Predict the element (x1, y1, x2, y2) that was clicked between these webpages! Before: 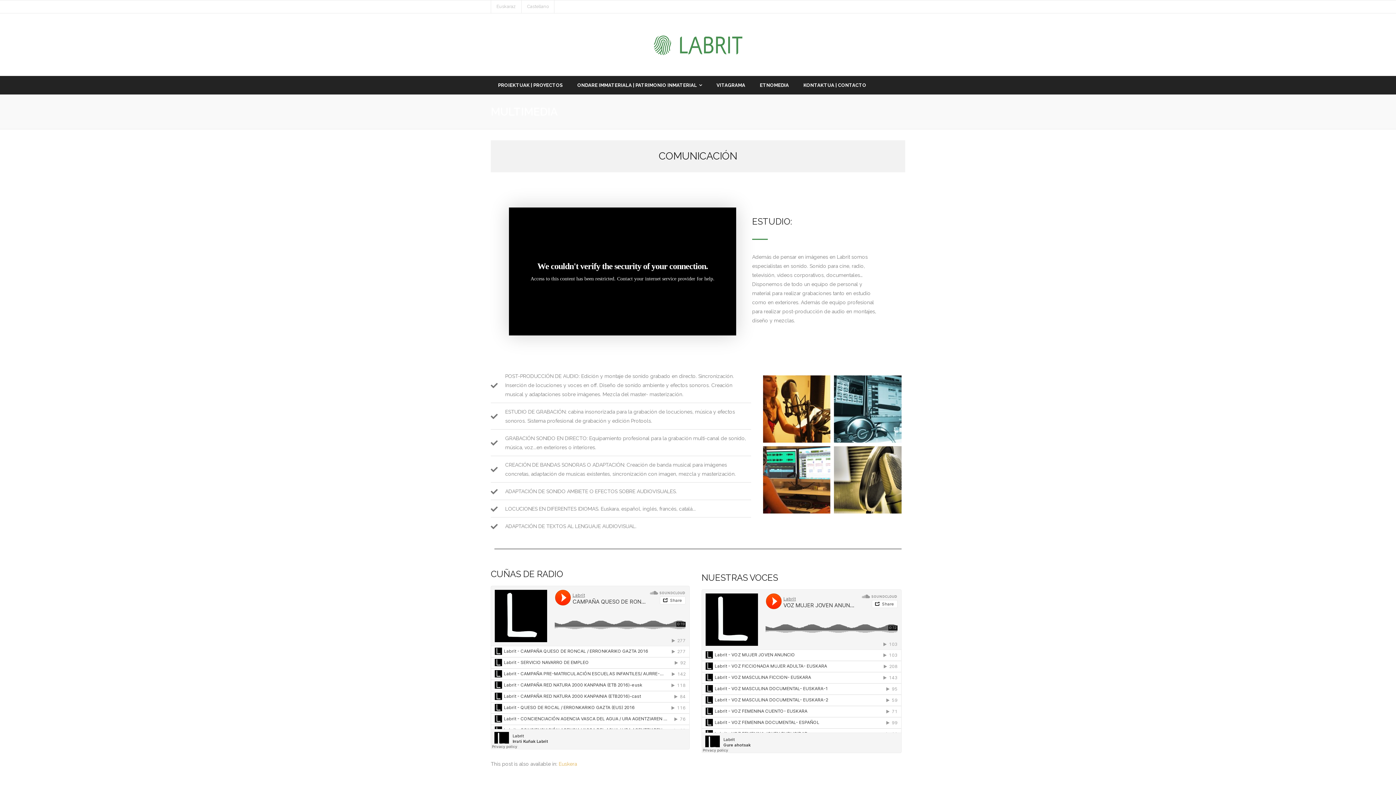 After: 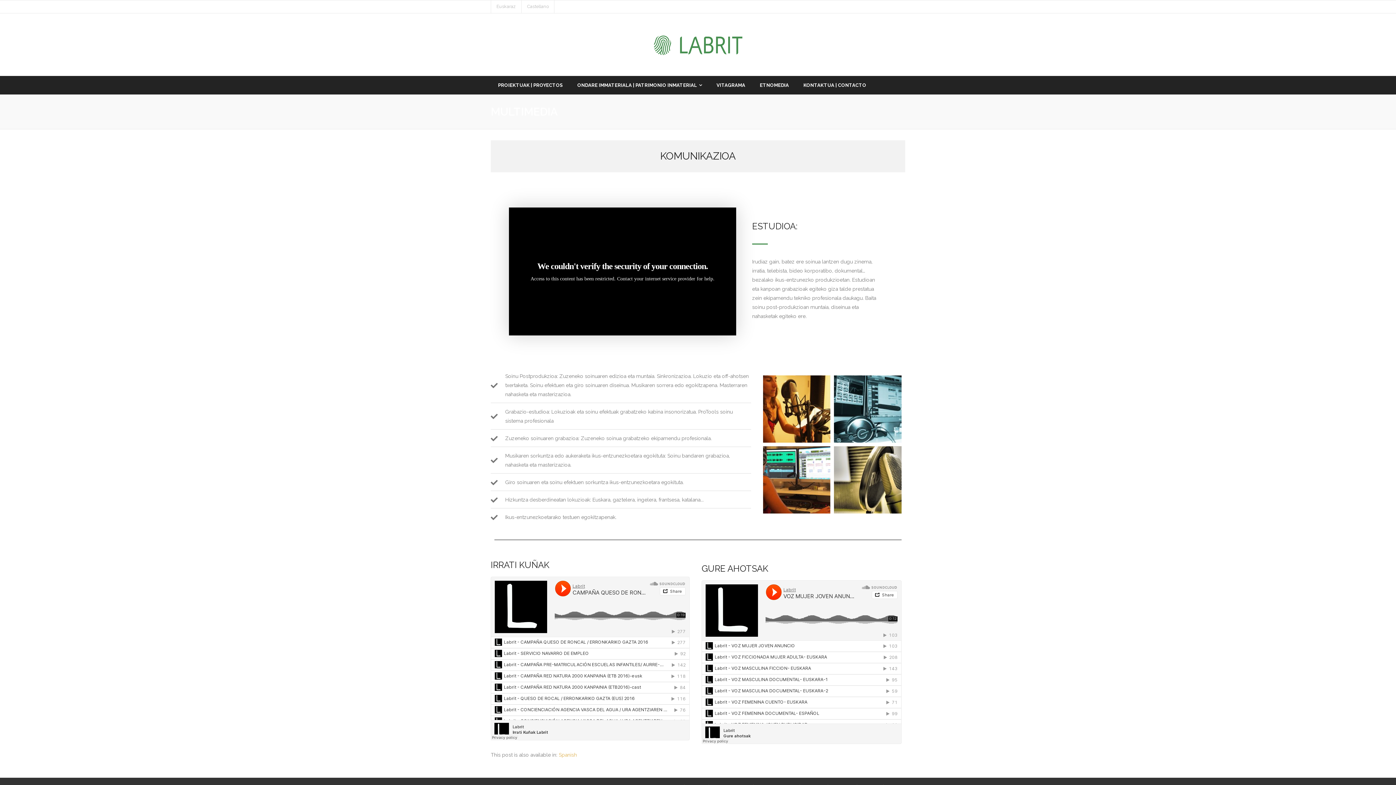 Action: label: Euskera bbox: (558, 761, 577, 766)